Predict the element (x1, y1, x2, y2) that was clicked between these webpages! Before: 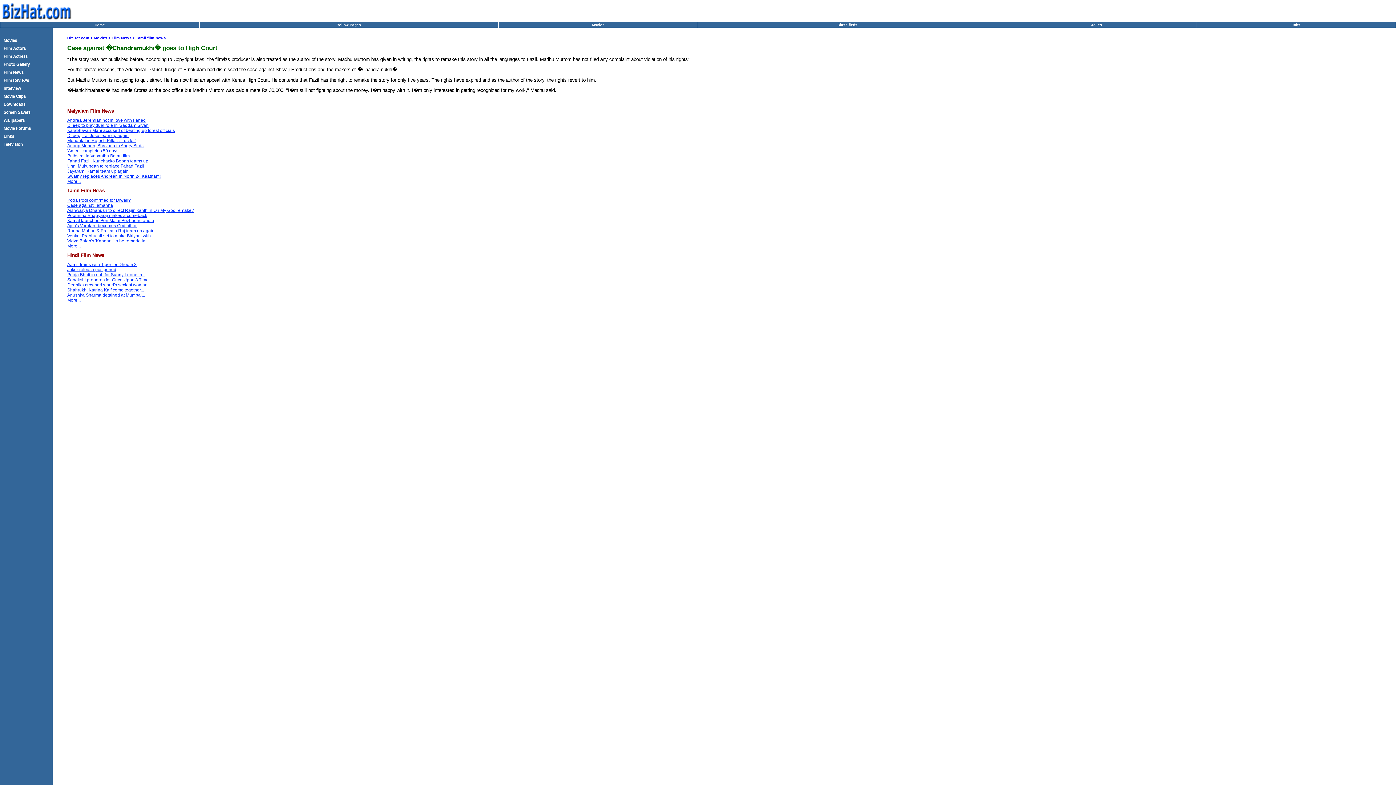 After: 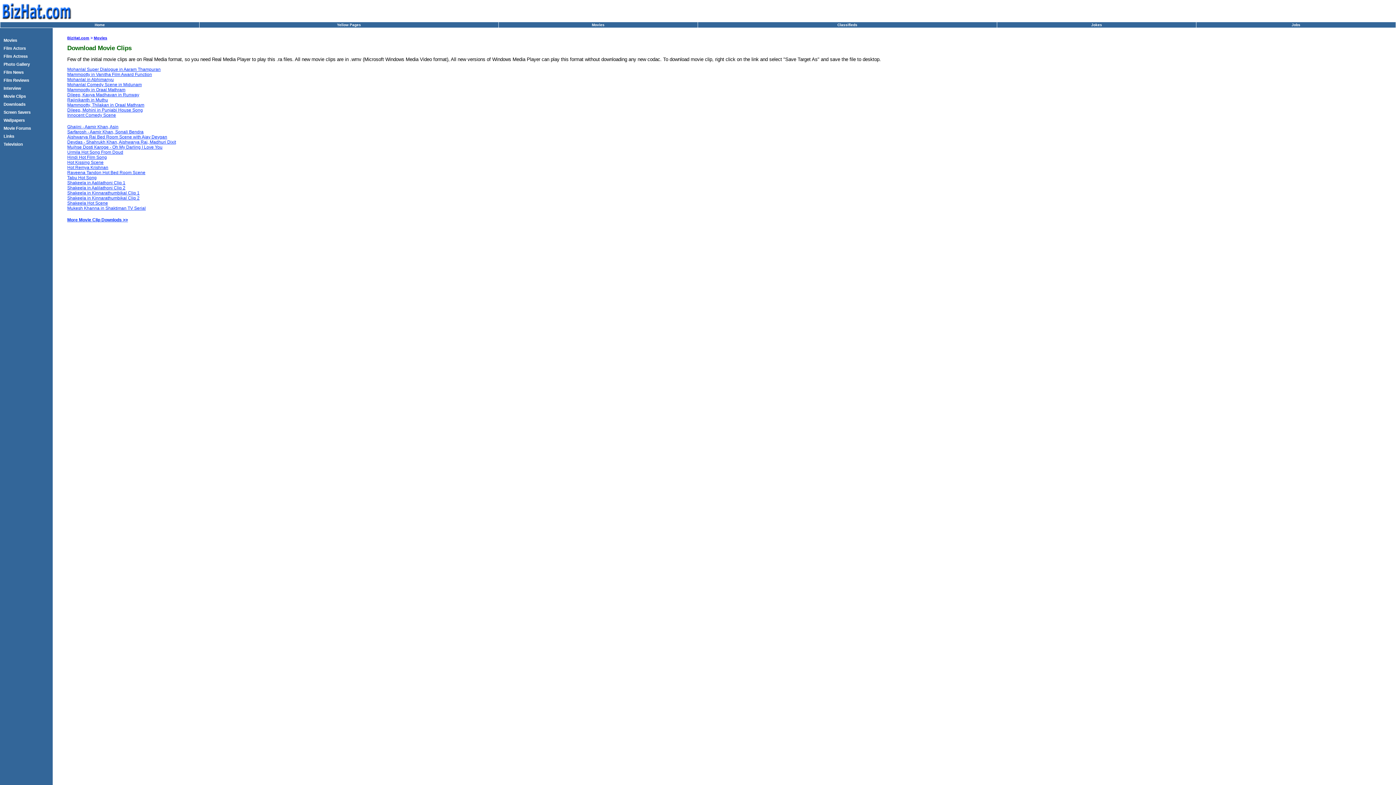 Action: bbox: (3, 94, 25, 98) label: Movie Clips